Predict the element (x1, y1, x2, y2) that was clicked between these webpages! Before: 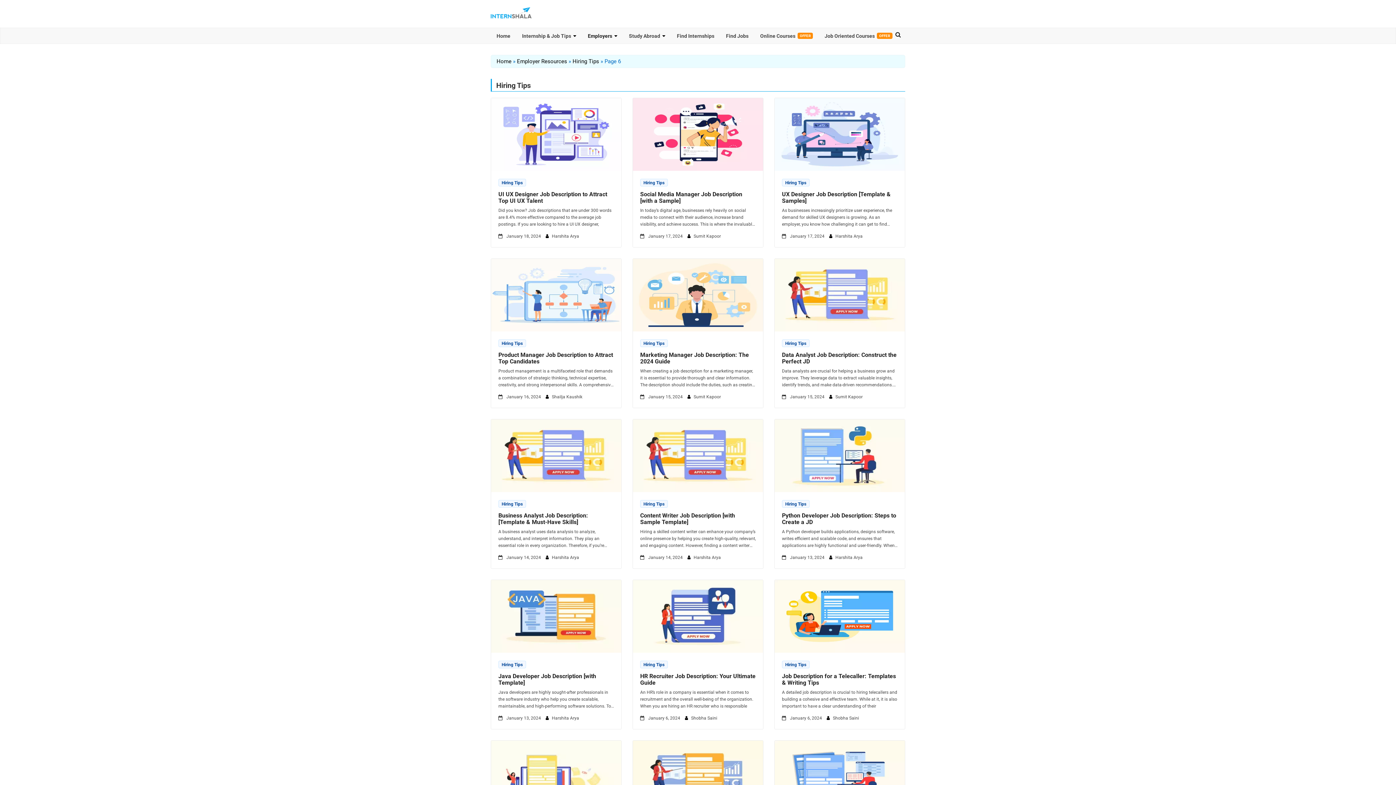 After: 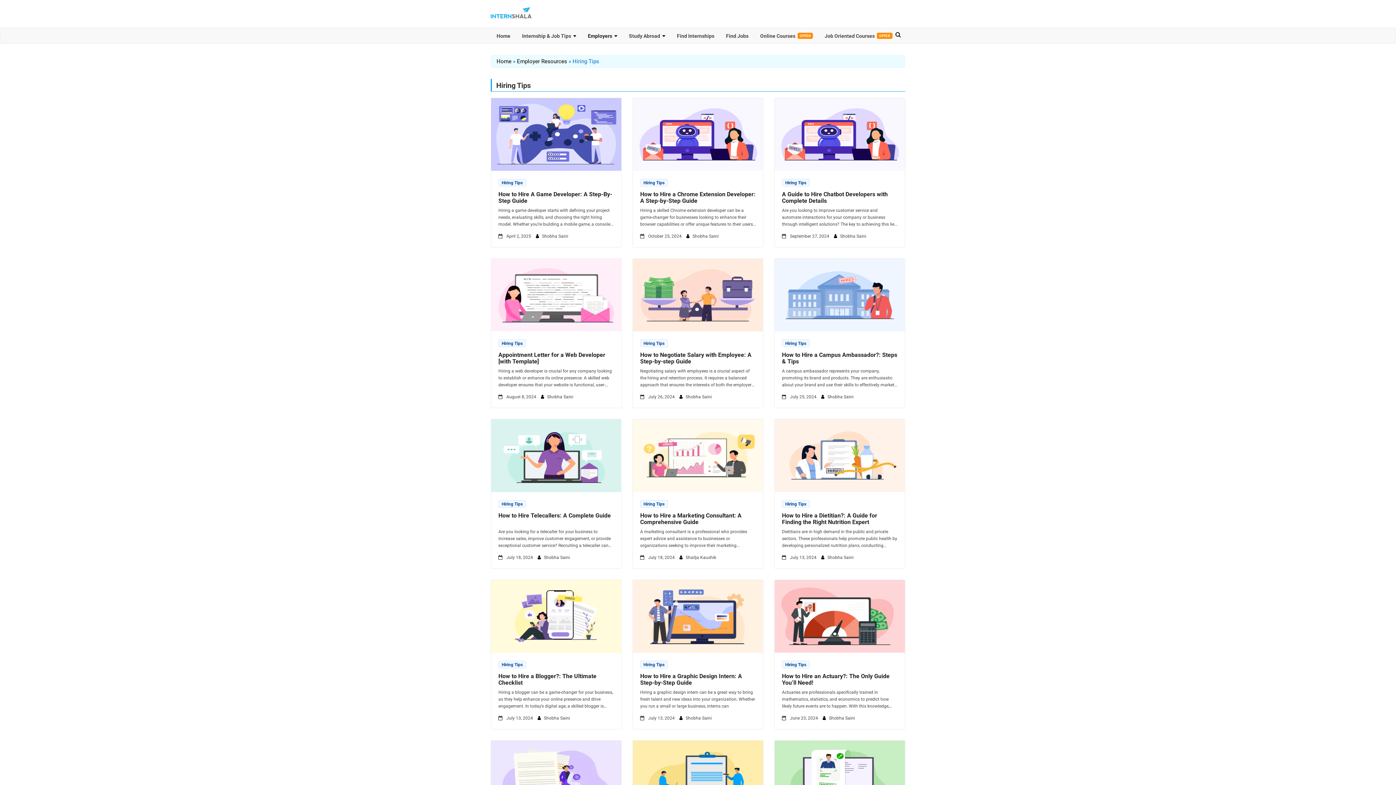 Action: label: Hiring Tips bbox: (643, 180, 664, 185)